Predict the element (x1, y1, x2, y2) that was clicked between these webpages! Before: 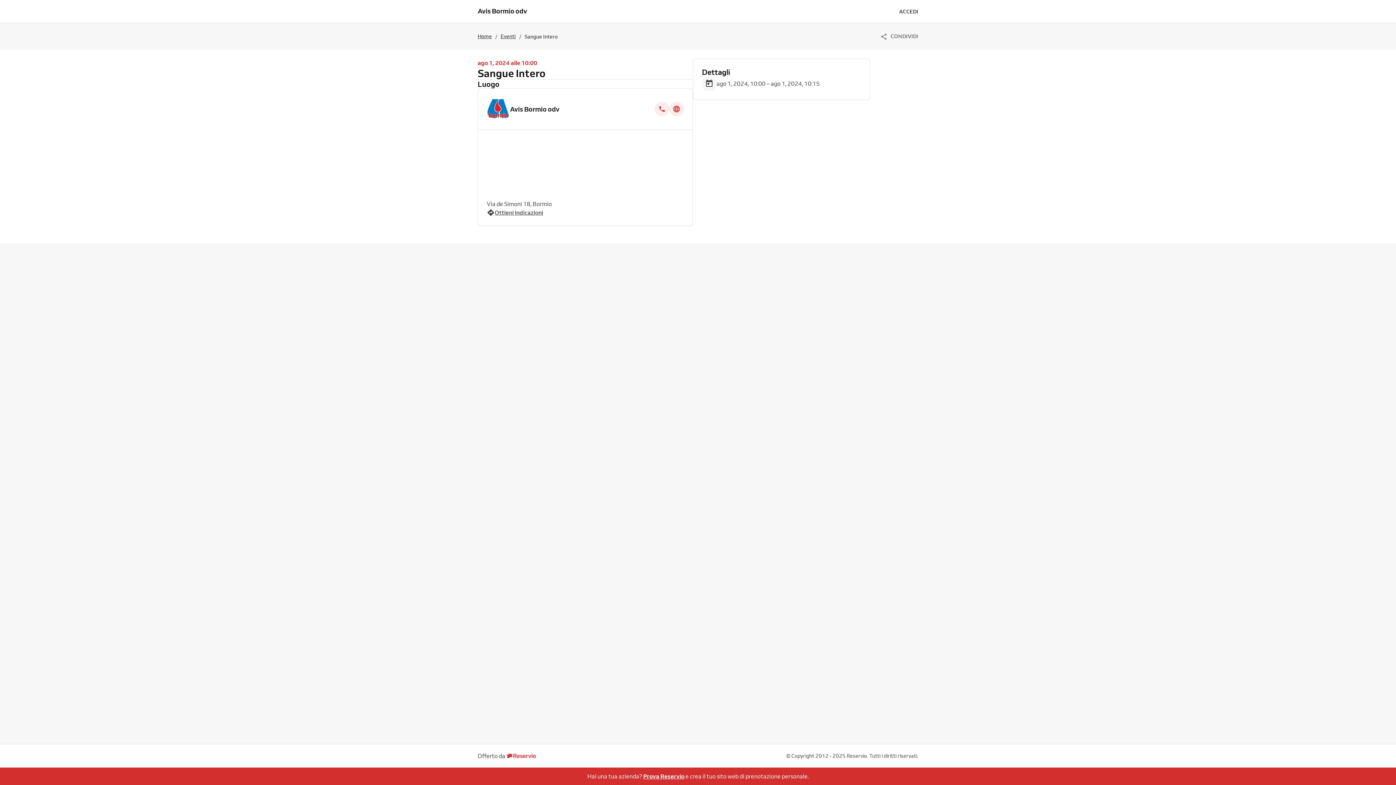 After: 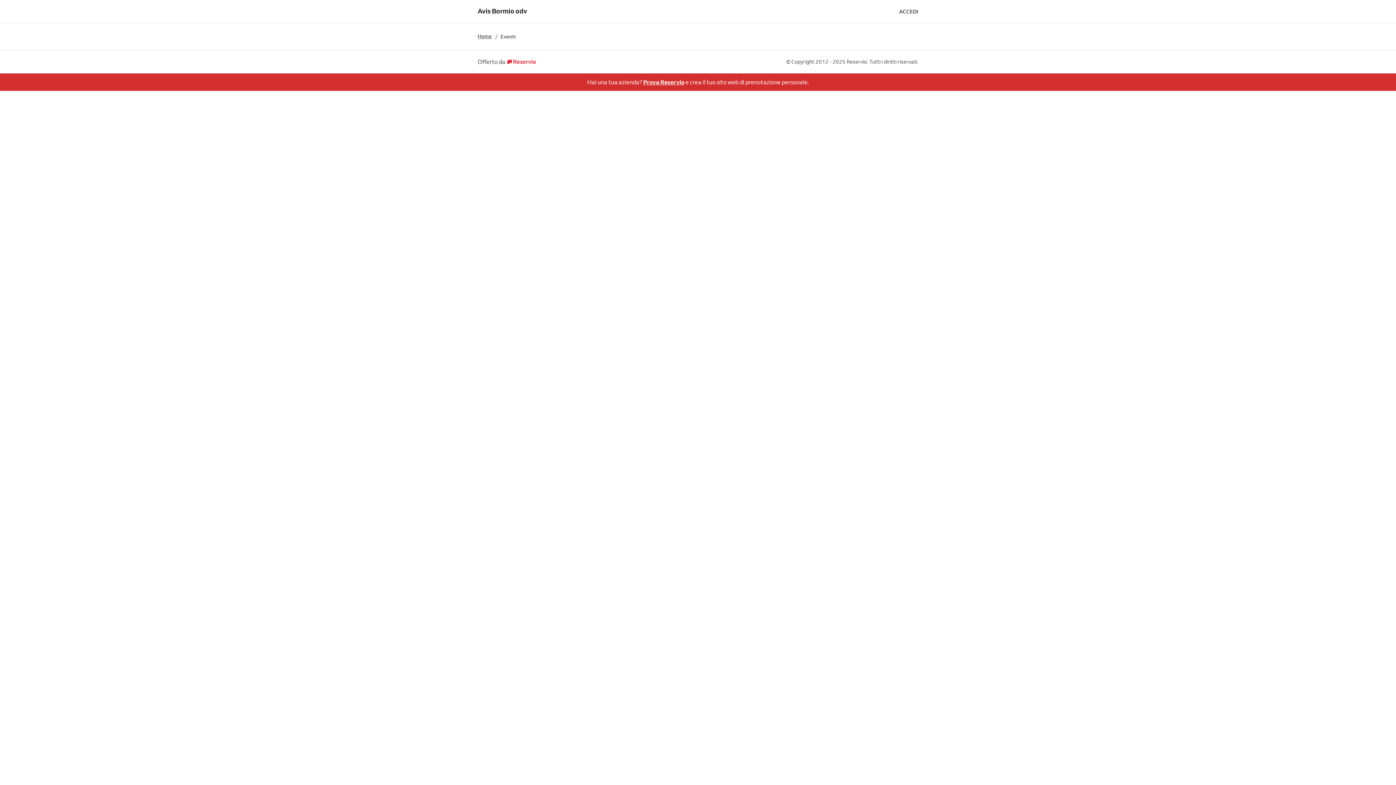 Action: bbox: (500, 32, 516, 40) label: Eventi